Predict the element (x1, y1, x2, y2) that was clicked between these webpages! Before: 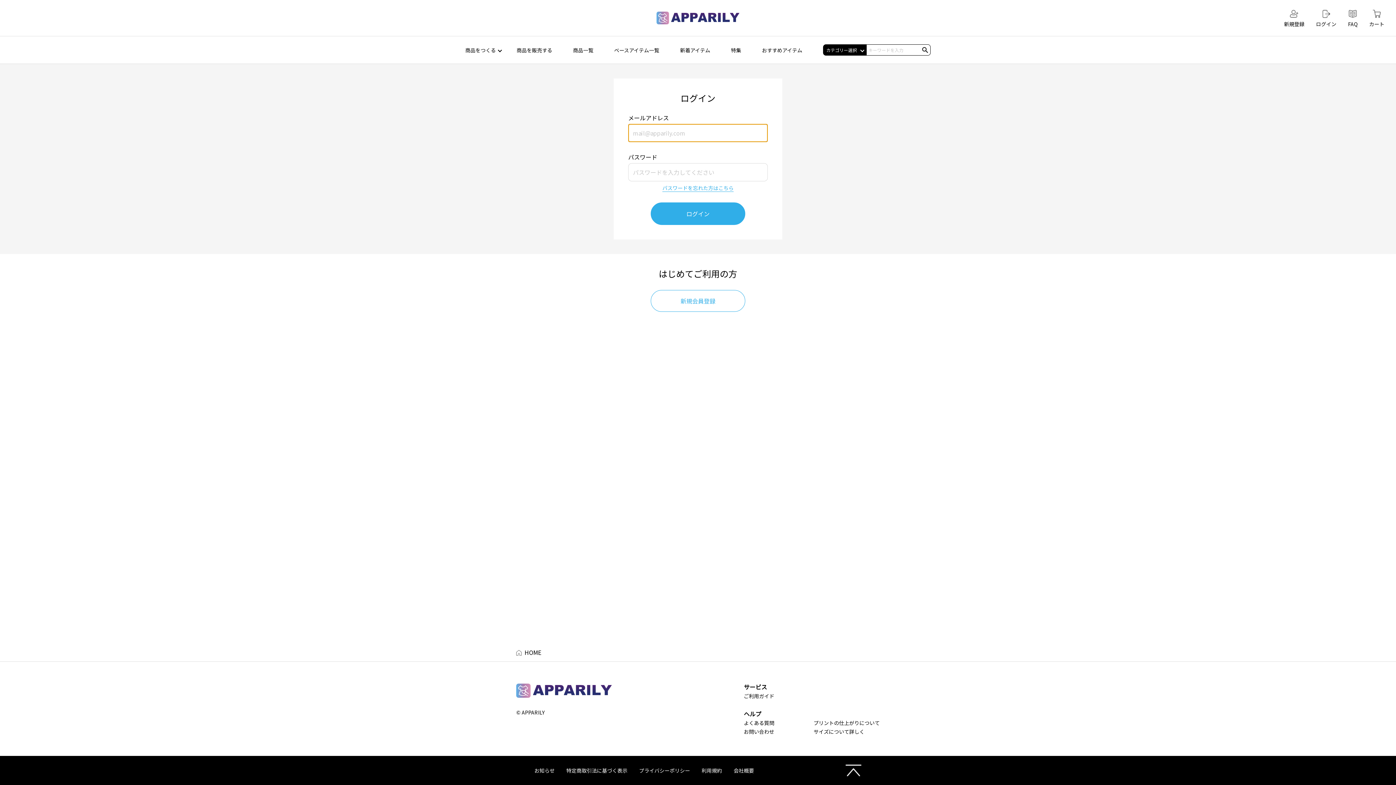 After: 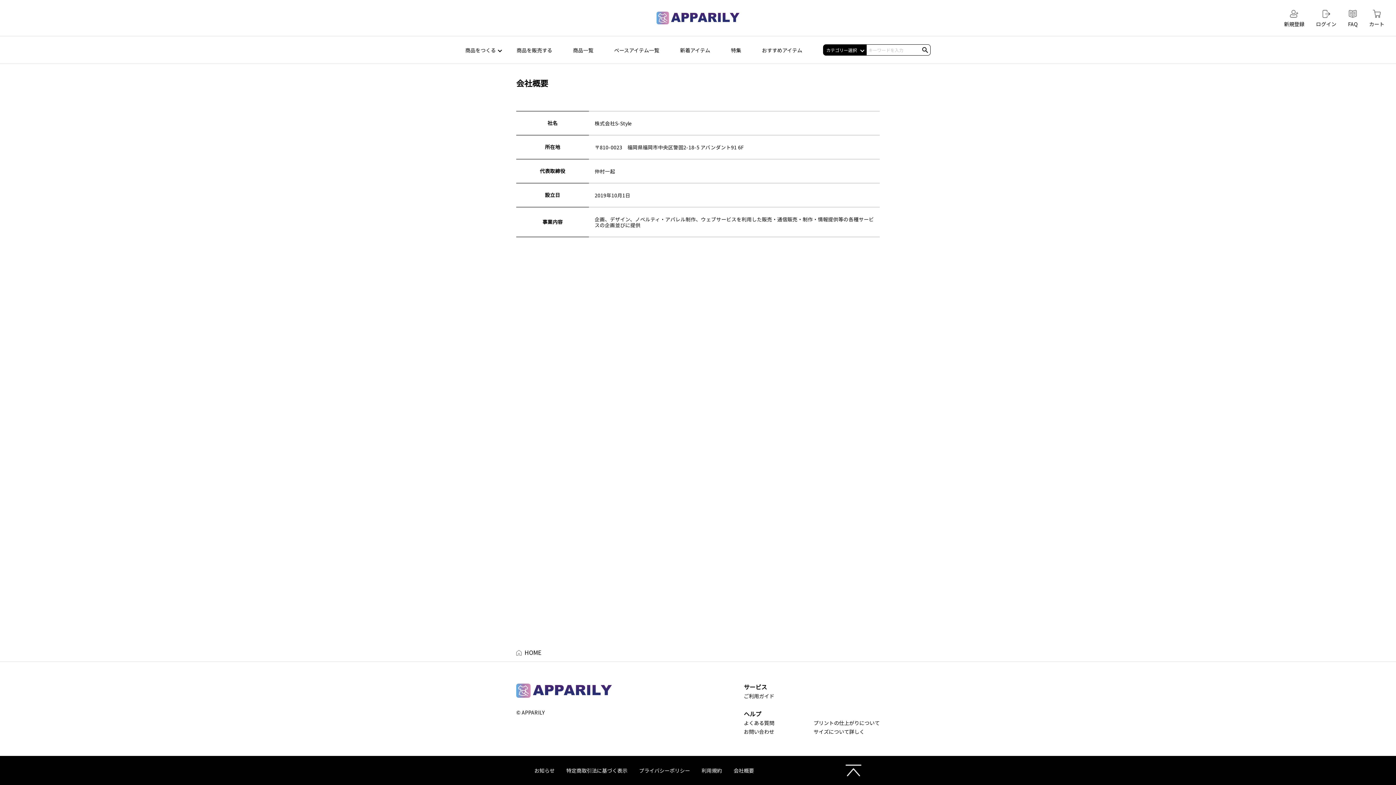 Action: bbox: (733, 767, 754, 774) label: 会社概要